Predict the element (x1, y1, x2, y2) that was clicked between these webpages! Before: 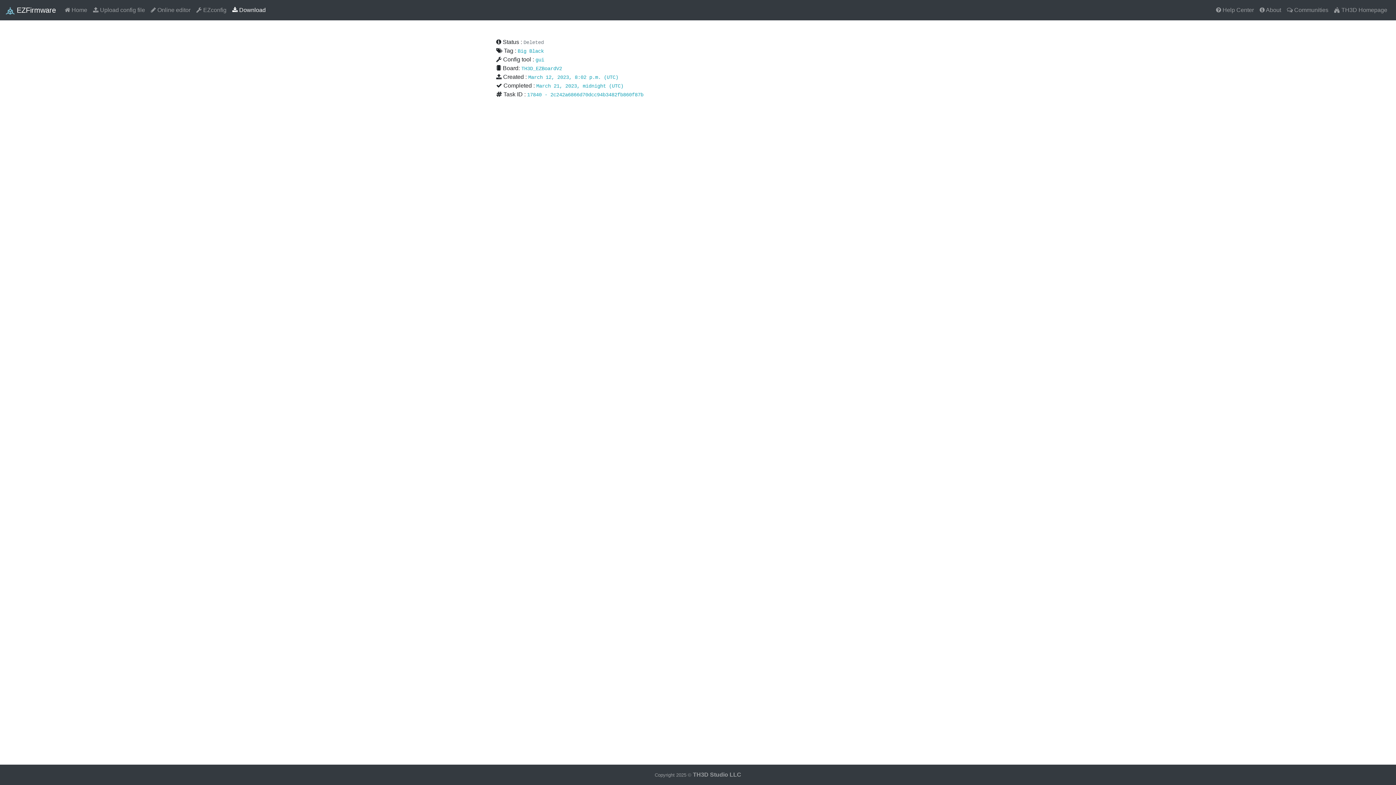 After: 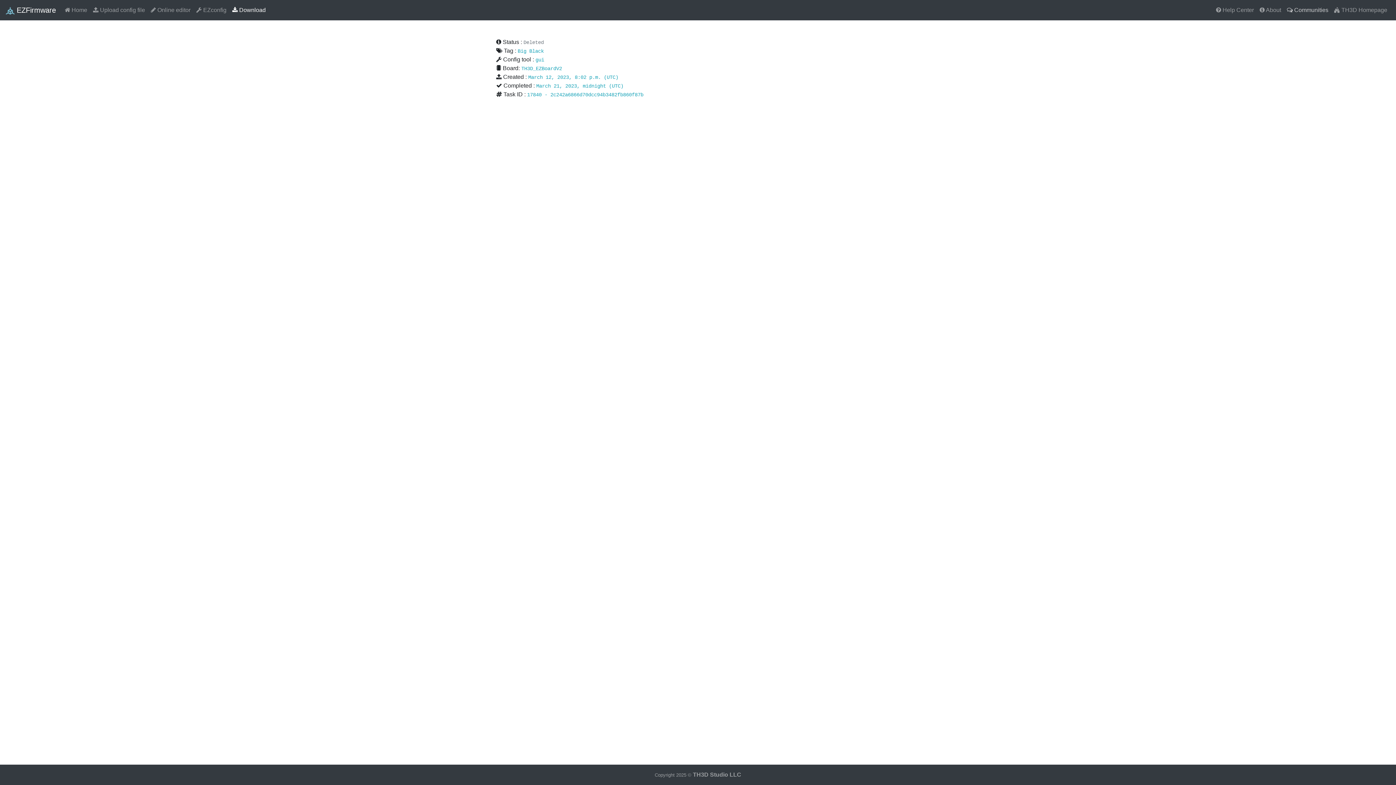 Action: bbox: (1284, 2, 1331, 17) label:  Communities